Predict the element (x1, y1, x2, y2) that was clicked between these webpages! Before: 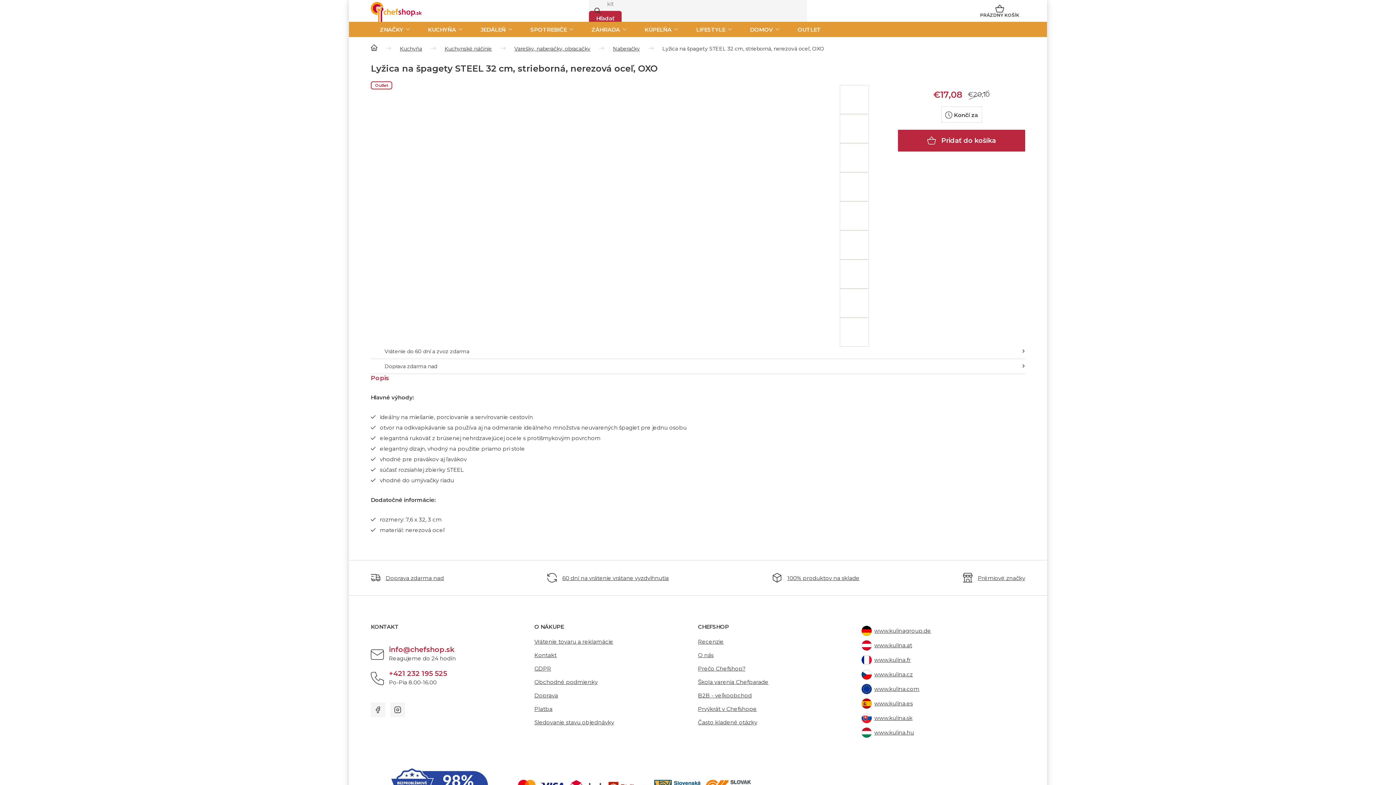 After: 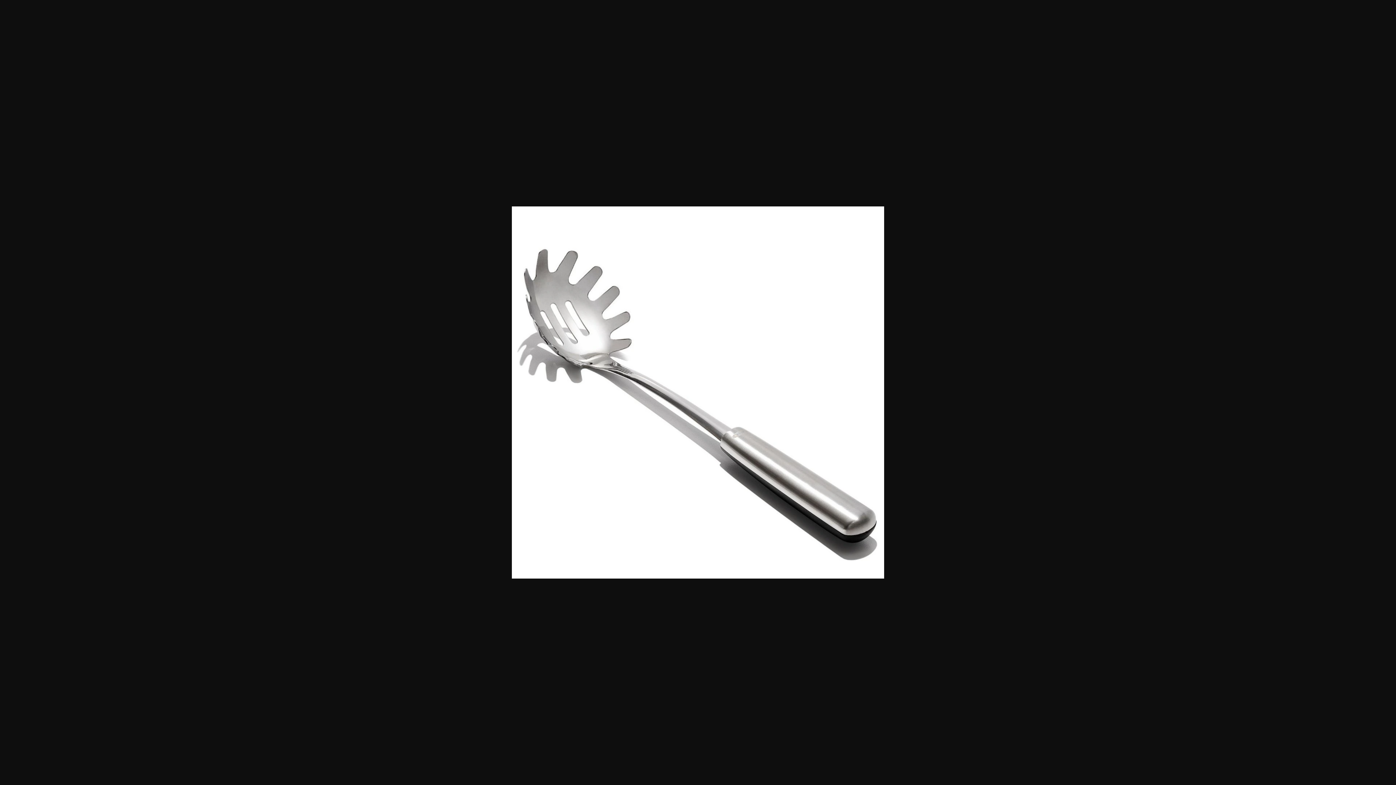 Action: bbox: (840, 288, 869, 317)